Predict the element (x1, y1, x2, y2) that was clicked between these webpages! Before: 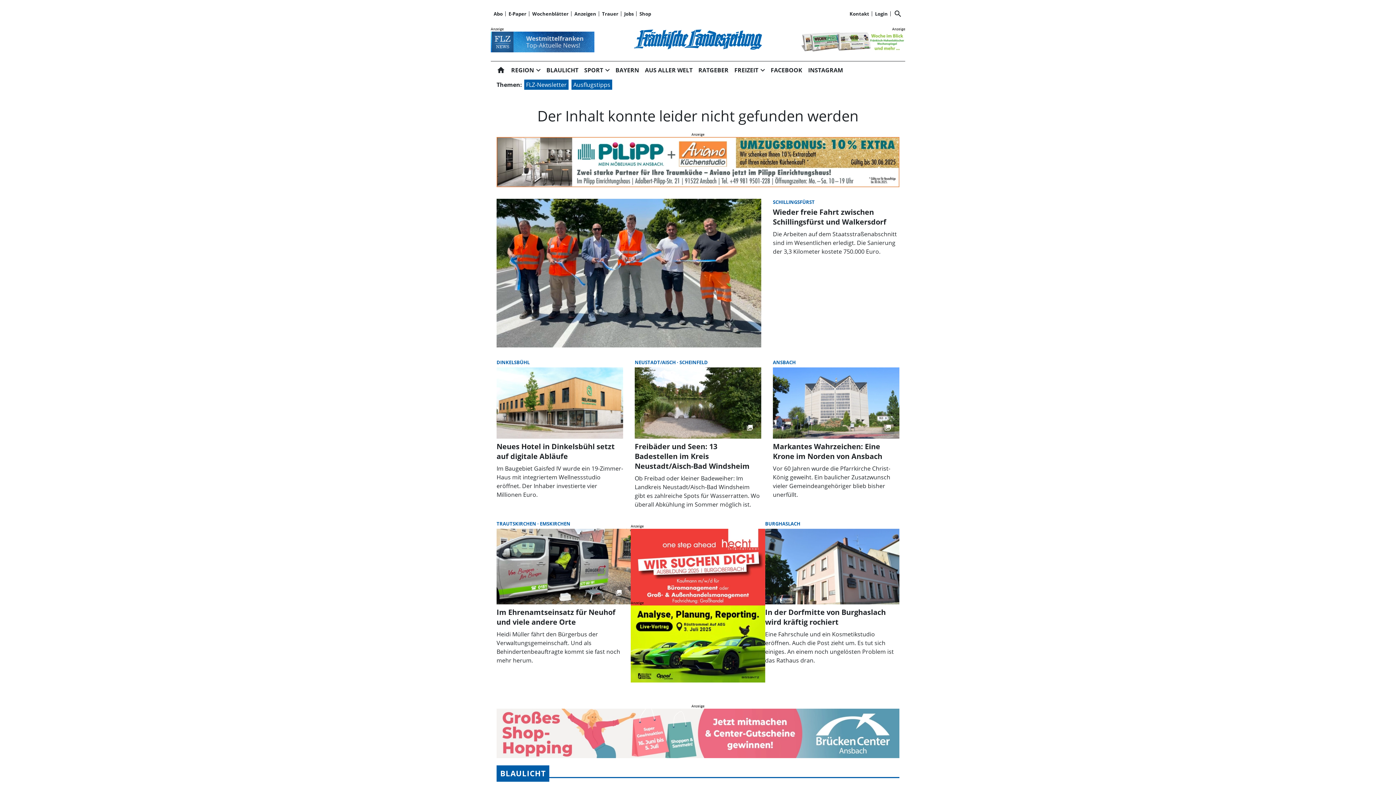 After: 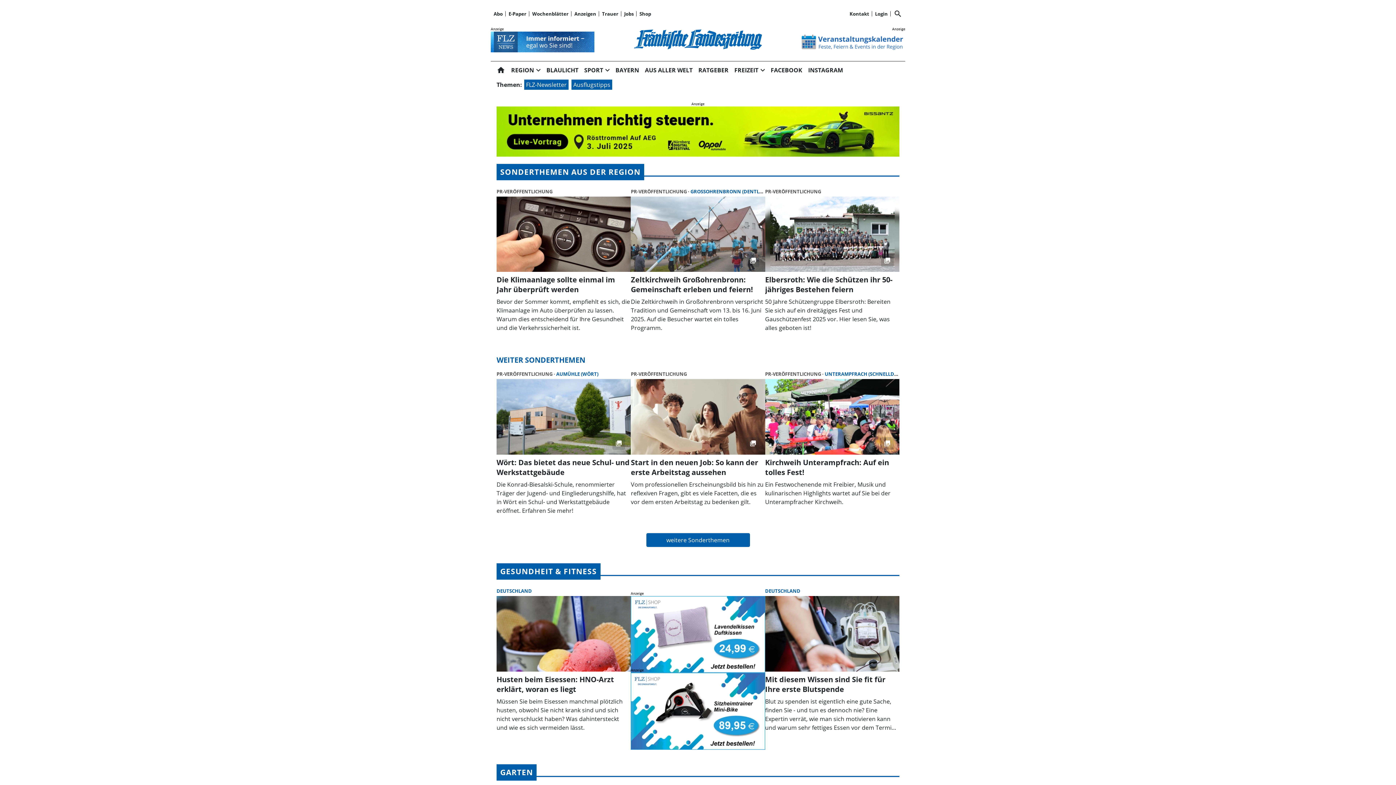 Action: bbox: (695, 62, 731, 77) label: Ratgeber